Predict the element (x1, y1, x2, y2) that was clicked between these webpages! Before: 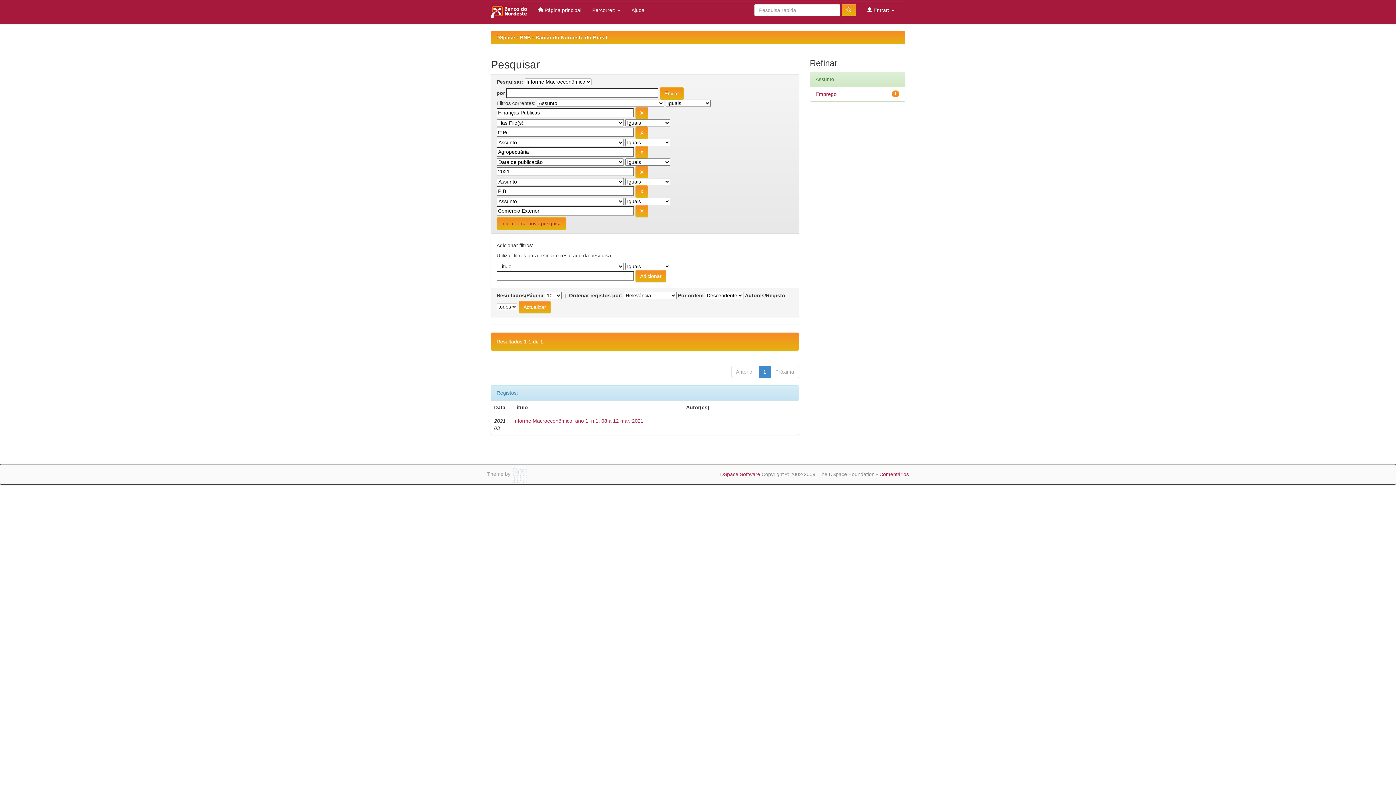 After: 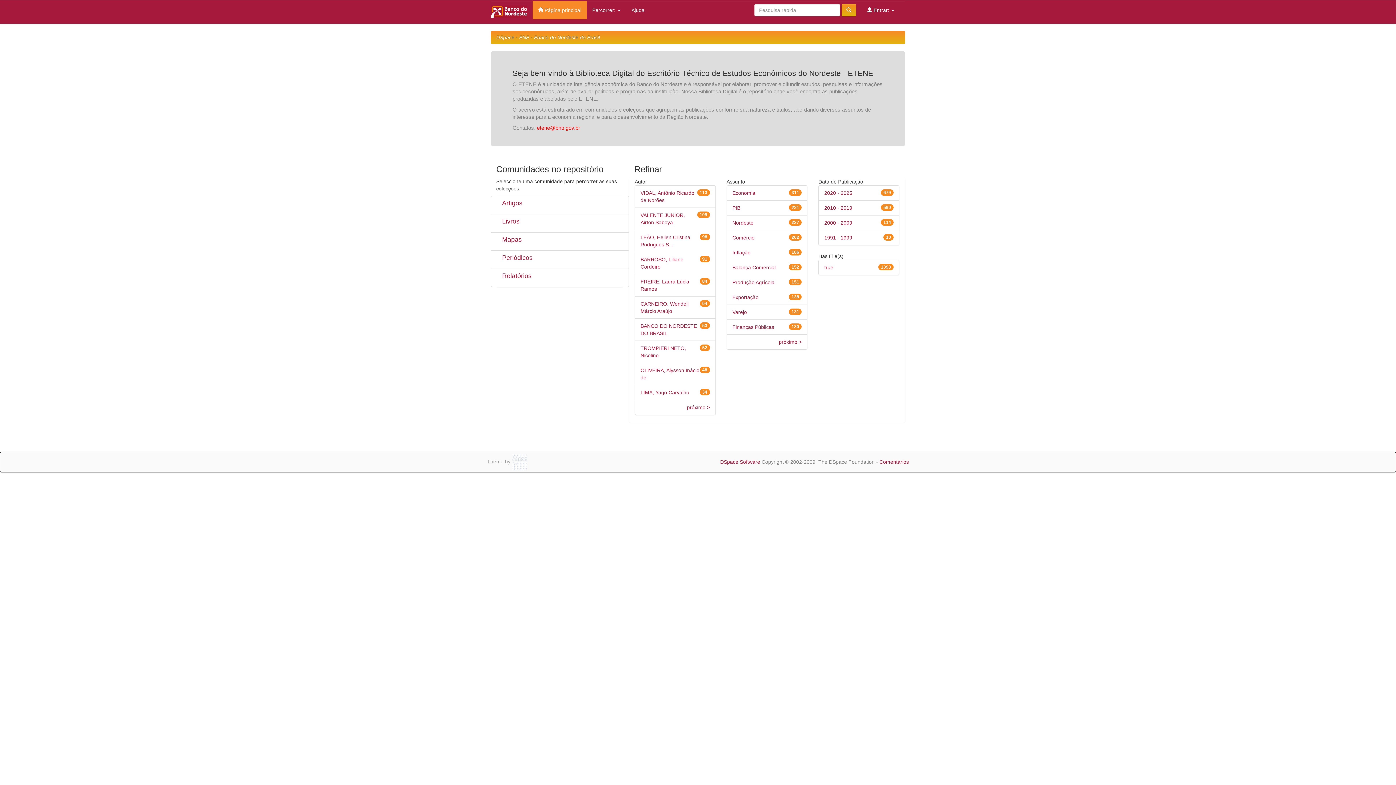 Action: label: DSpace - BNB - Banco do Nordeste do Brasil bbox: (496, 34, 607, 40)